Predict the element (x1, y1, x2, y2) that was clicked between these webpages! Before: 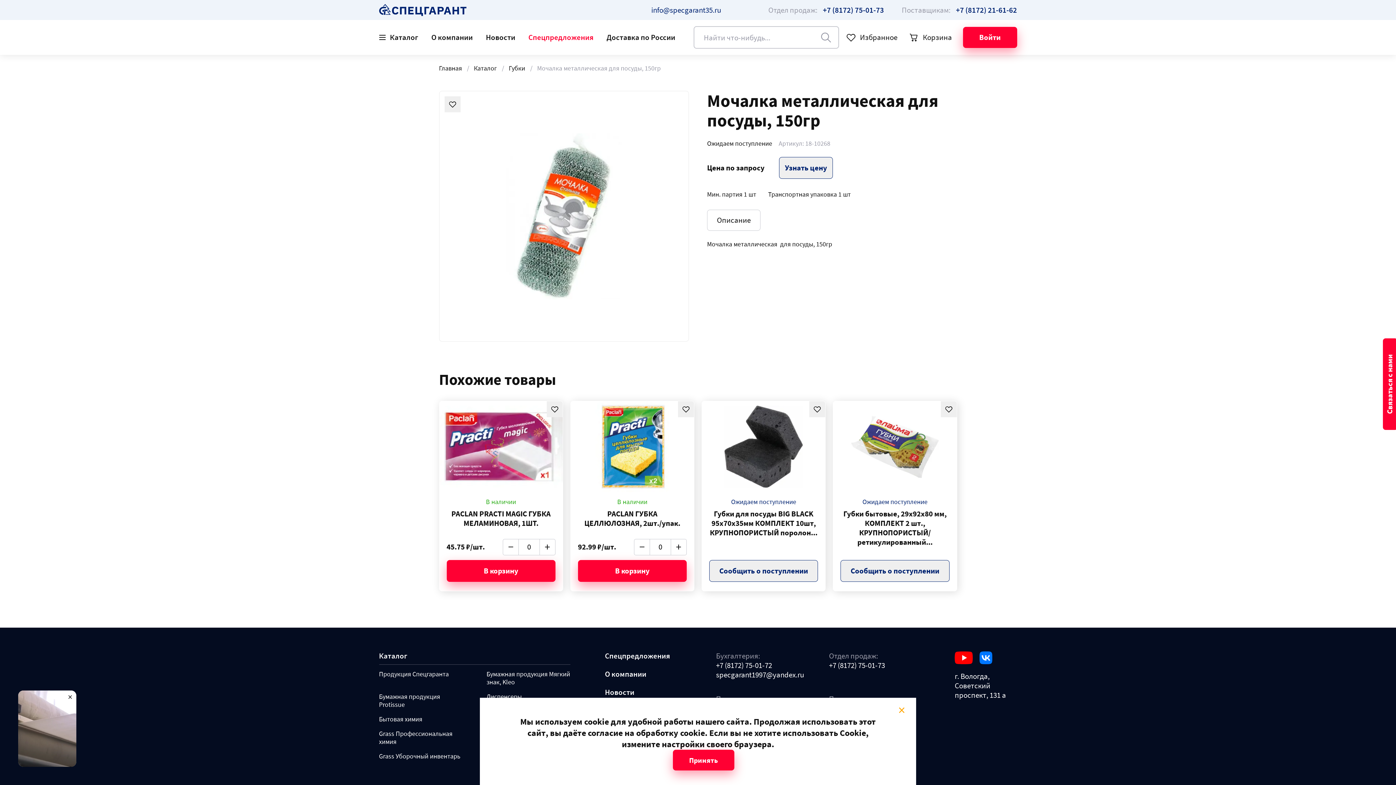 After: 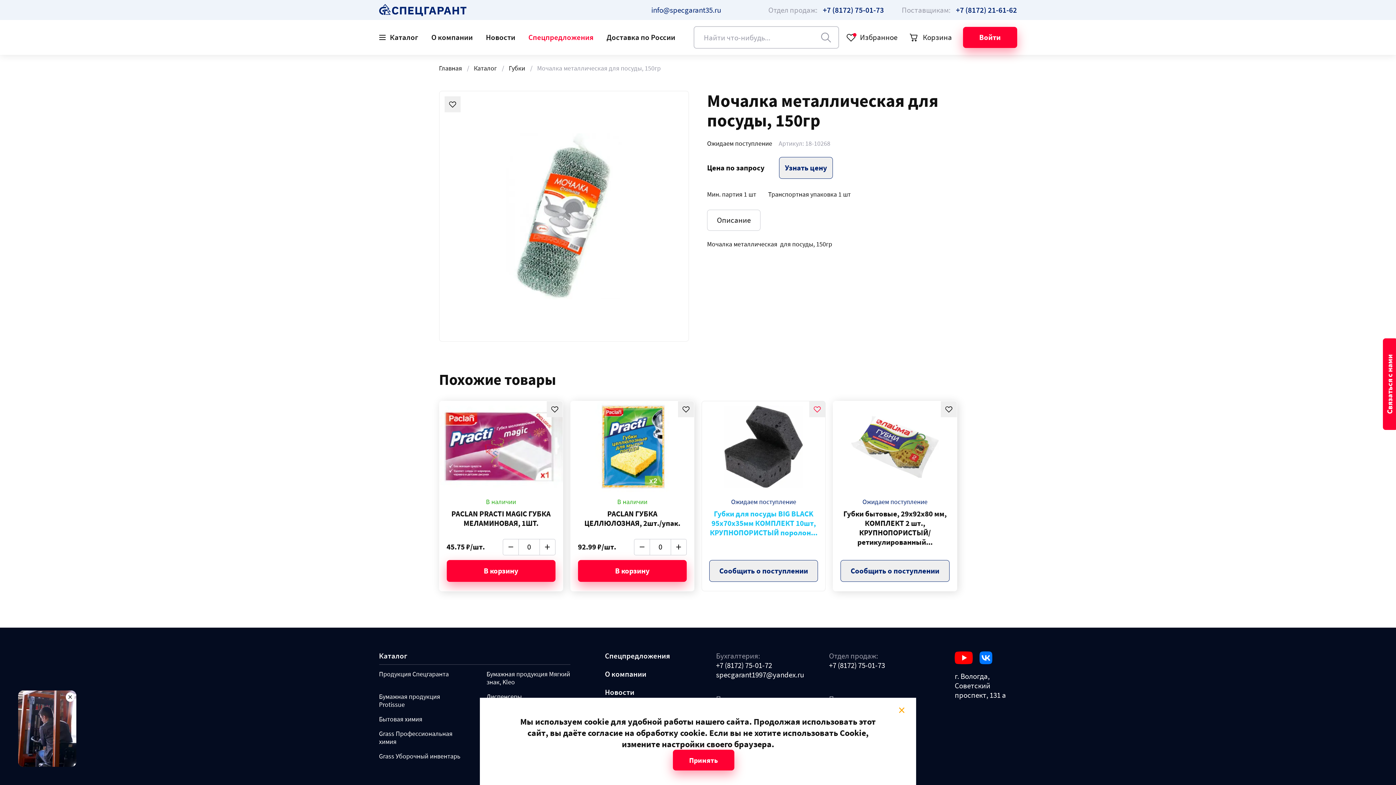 Action: bbox: (809, 401, 825, 417)